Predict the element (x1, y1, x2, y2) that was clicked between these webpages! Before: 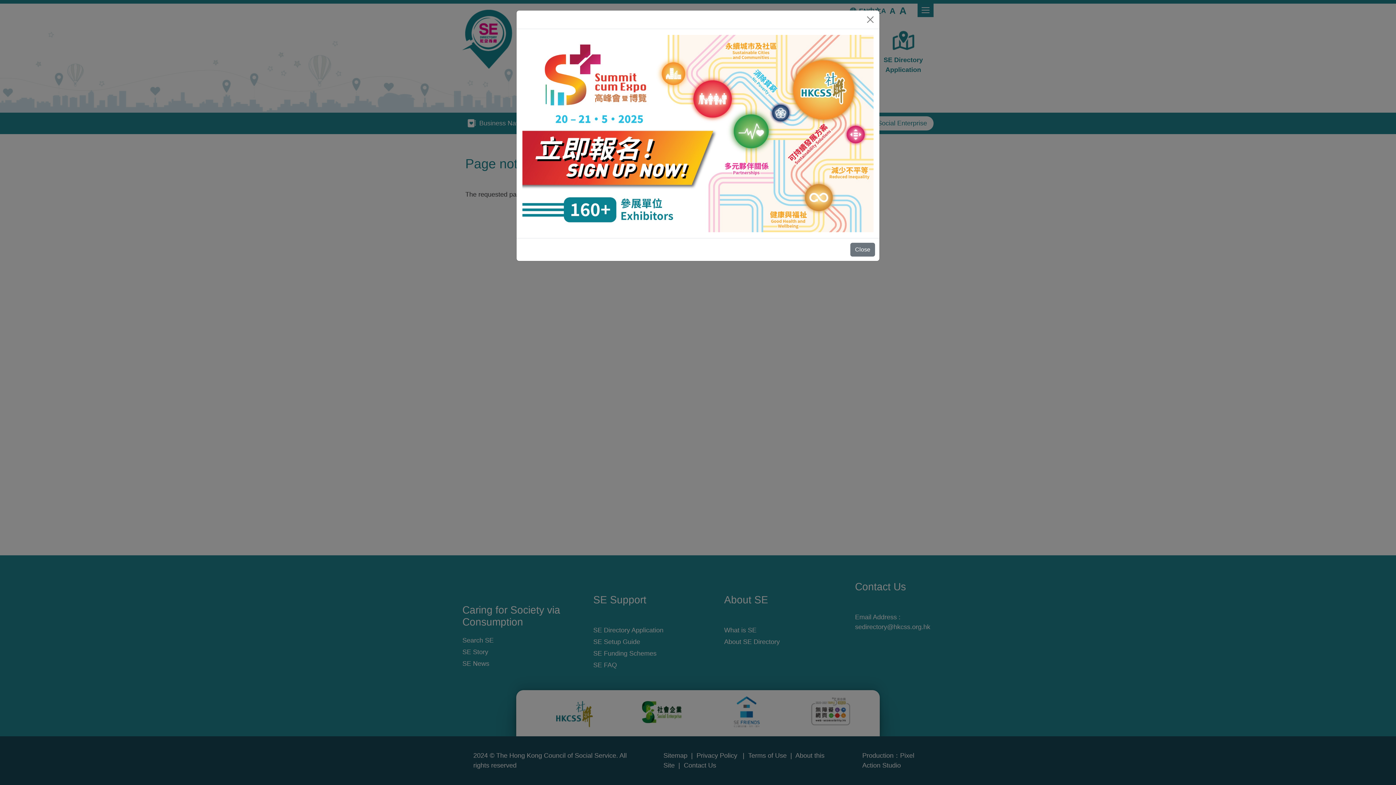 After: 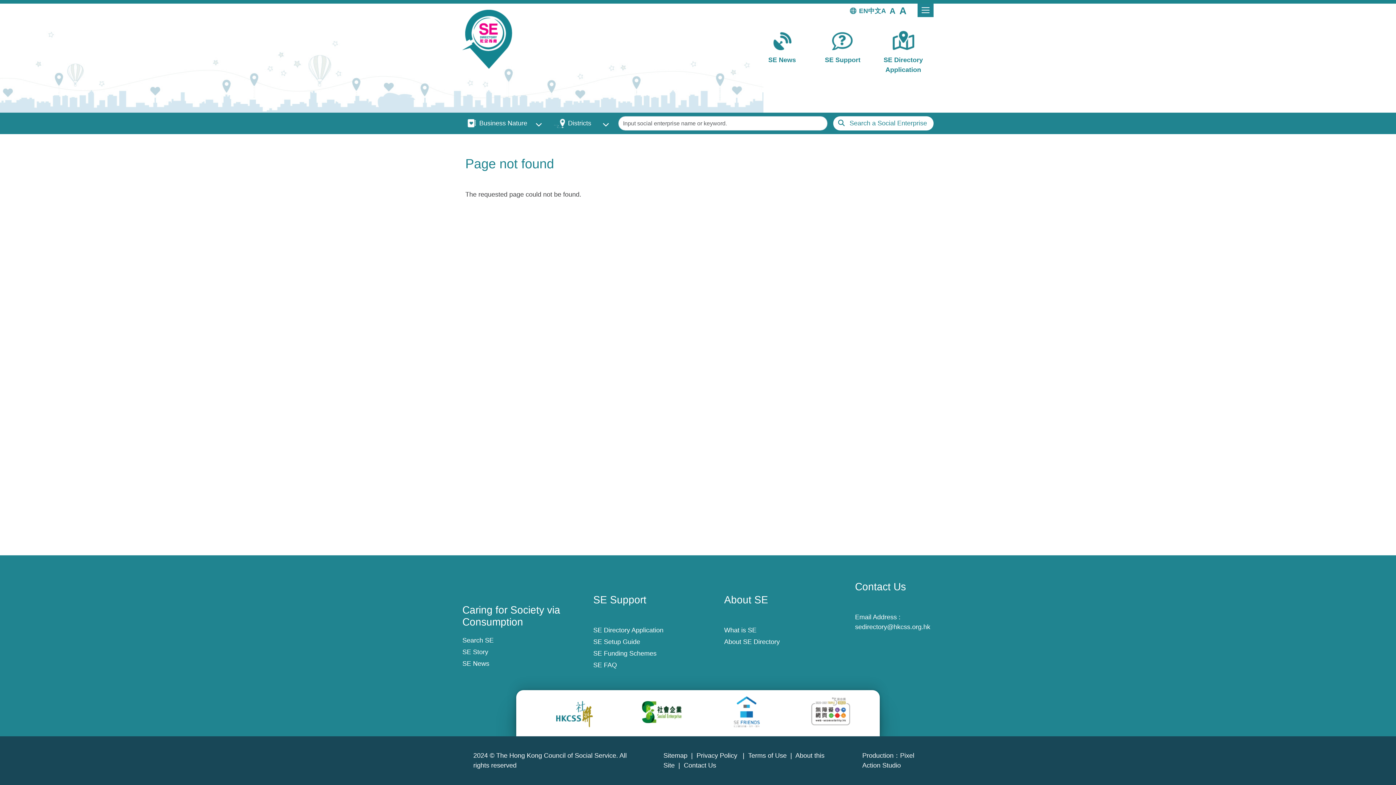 Action: bbox: (864, 13, 876, 25) label: Close